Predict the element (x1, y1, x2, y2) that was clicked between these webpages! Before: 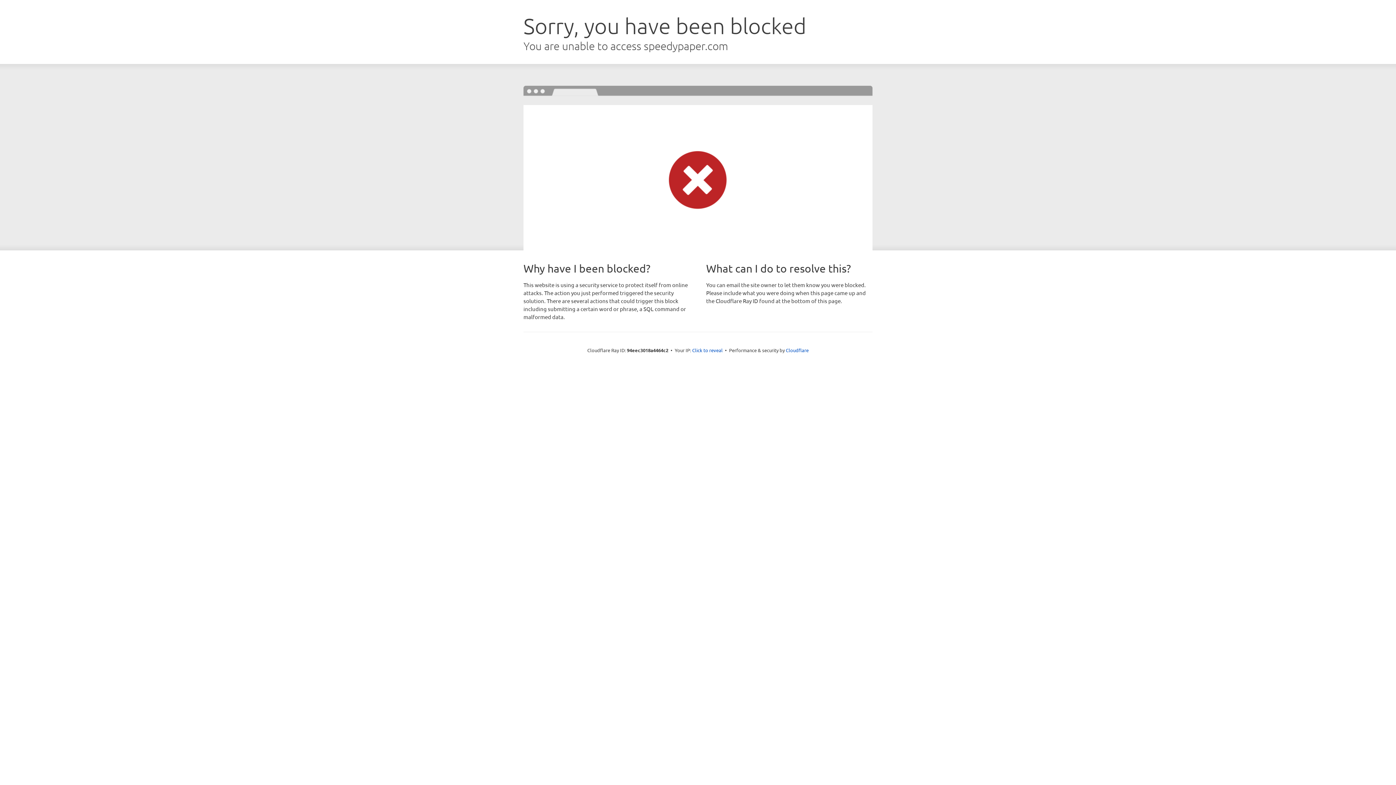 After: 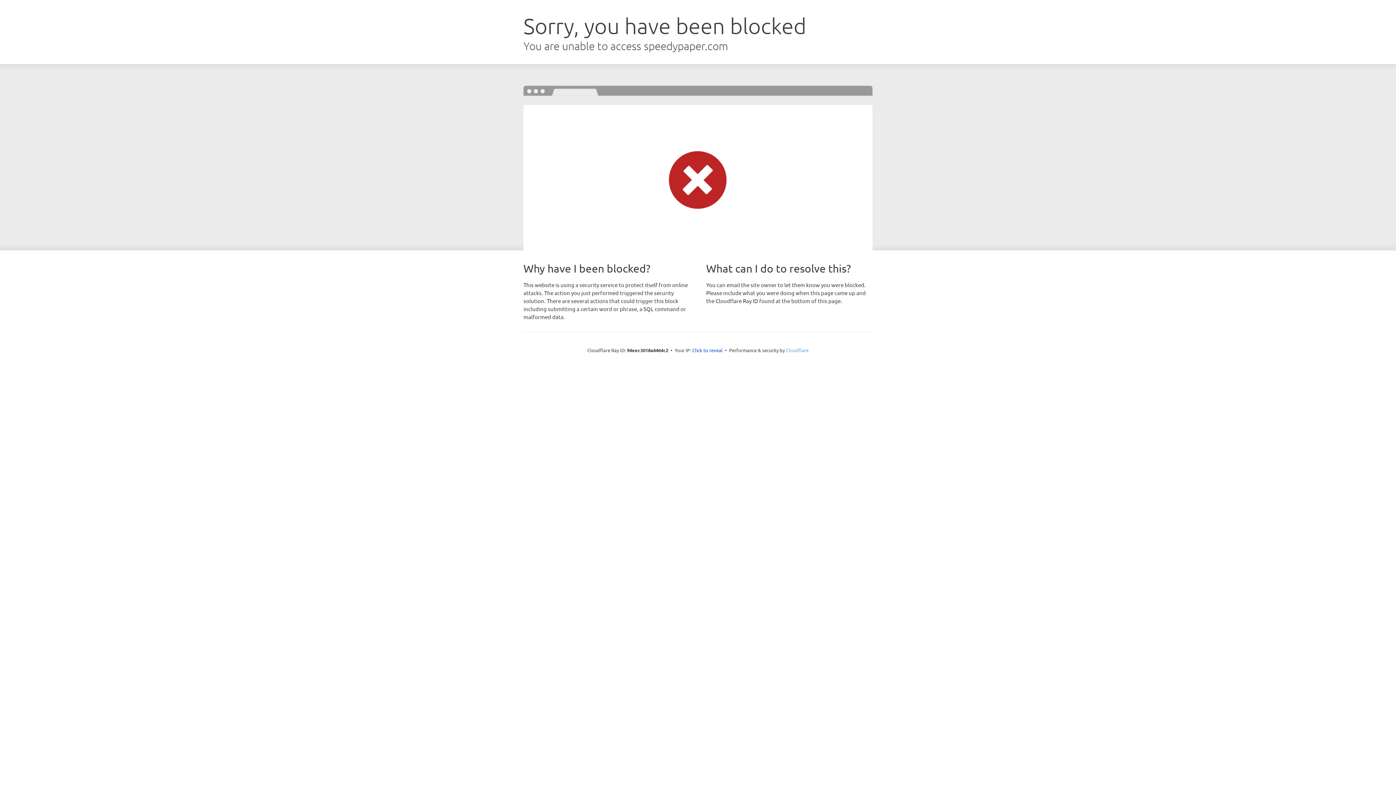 Action: bbox: (786, 347, 808, 353) label: Cloudflare